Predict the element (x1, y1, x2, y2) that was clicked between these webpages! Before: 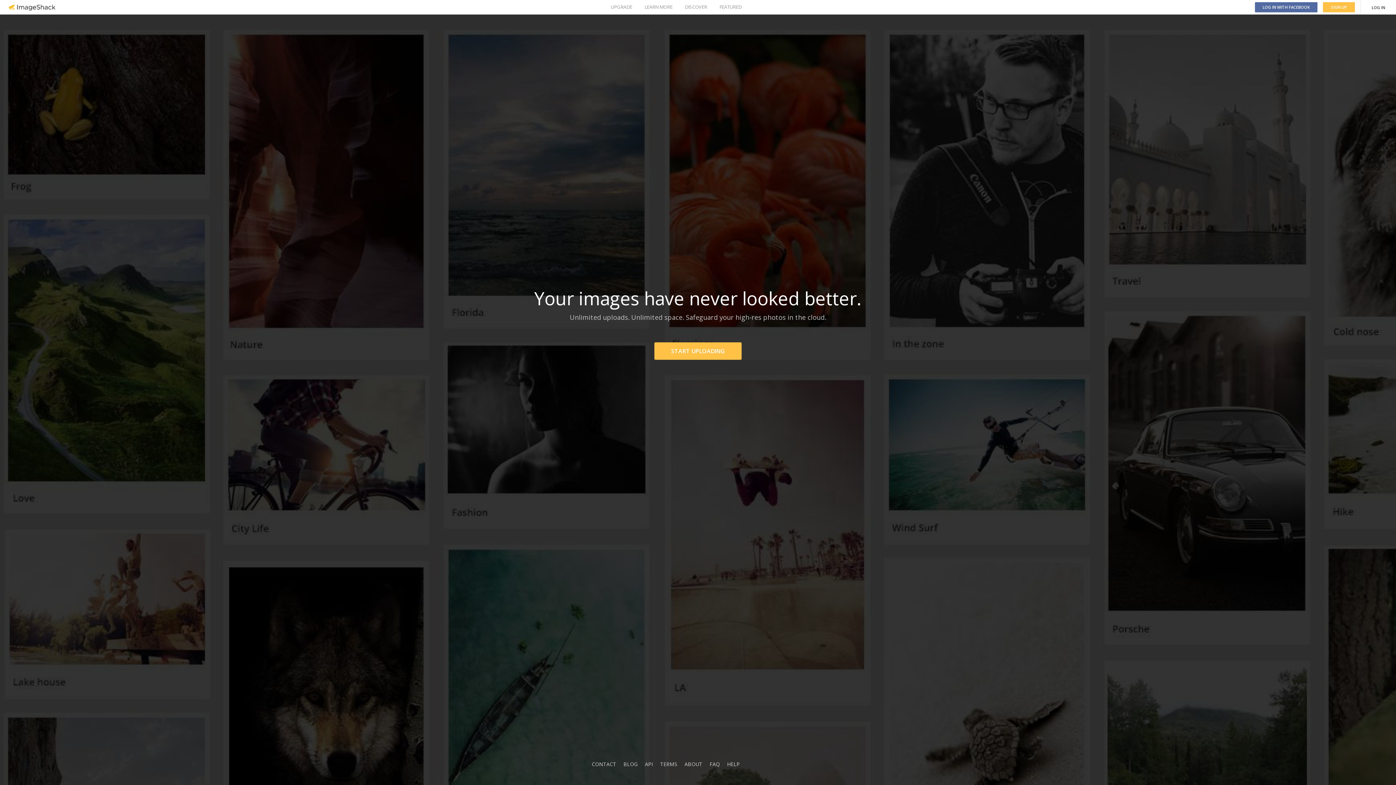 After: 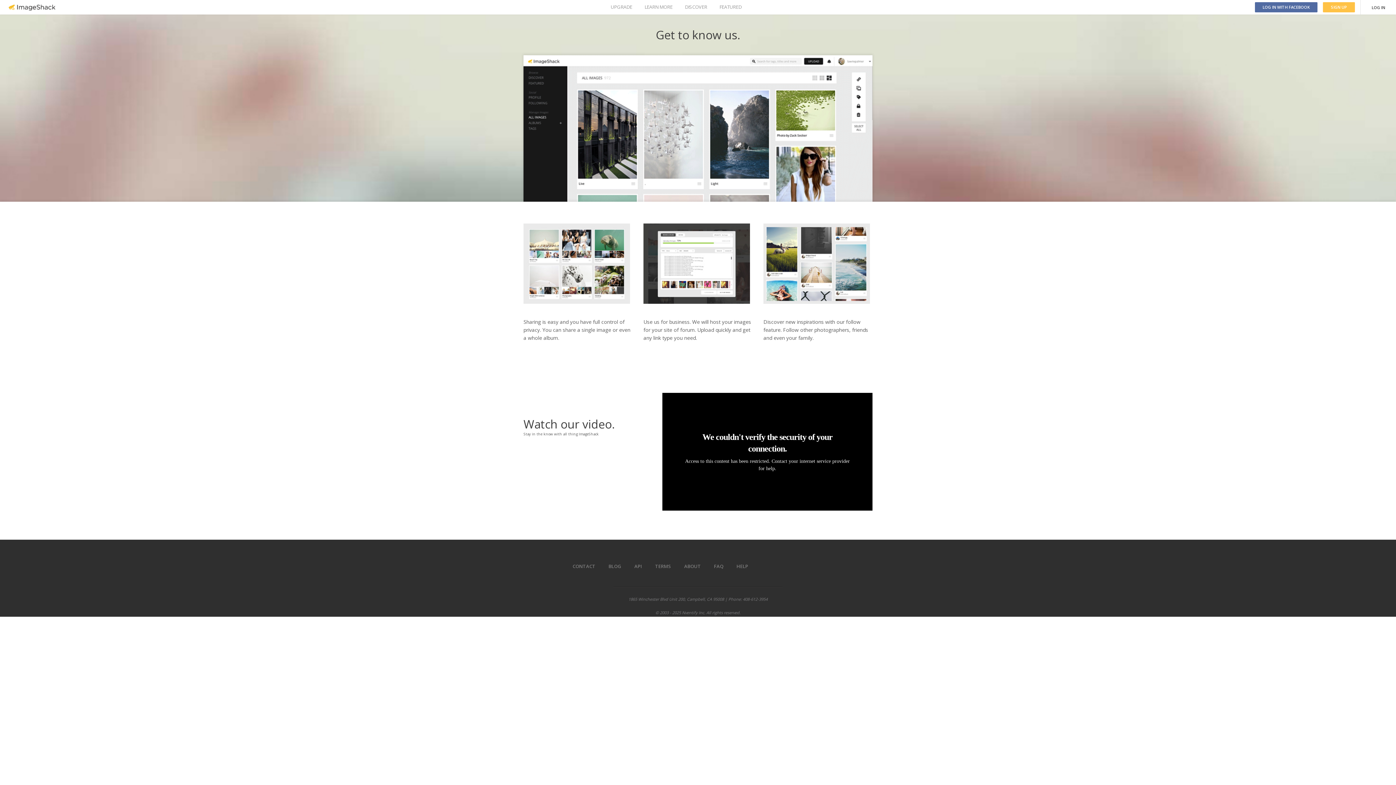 Action: label: LEARN MORE bbox: (644, 0, 672, 14)